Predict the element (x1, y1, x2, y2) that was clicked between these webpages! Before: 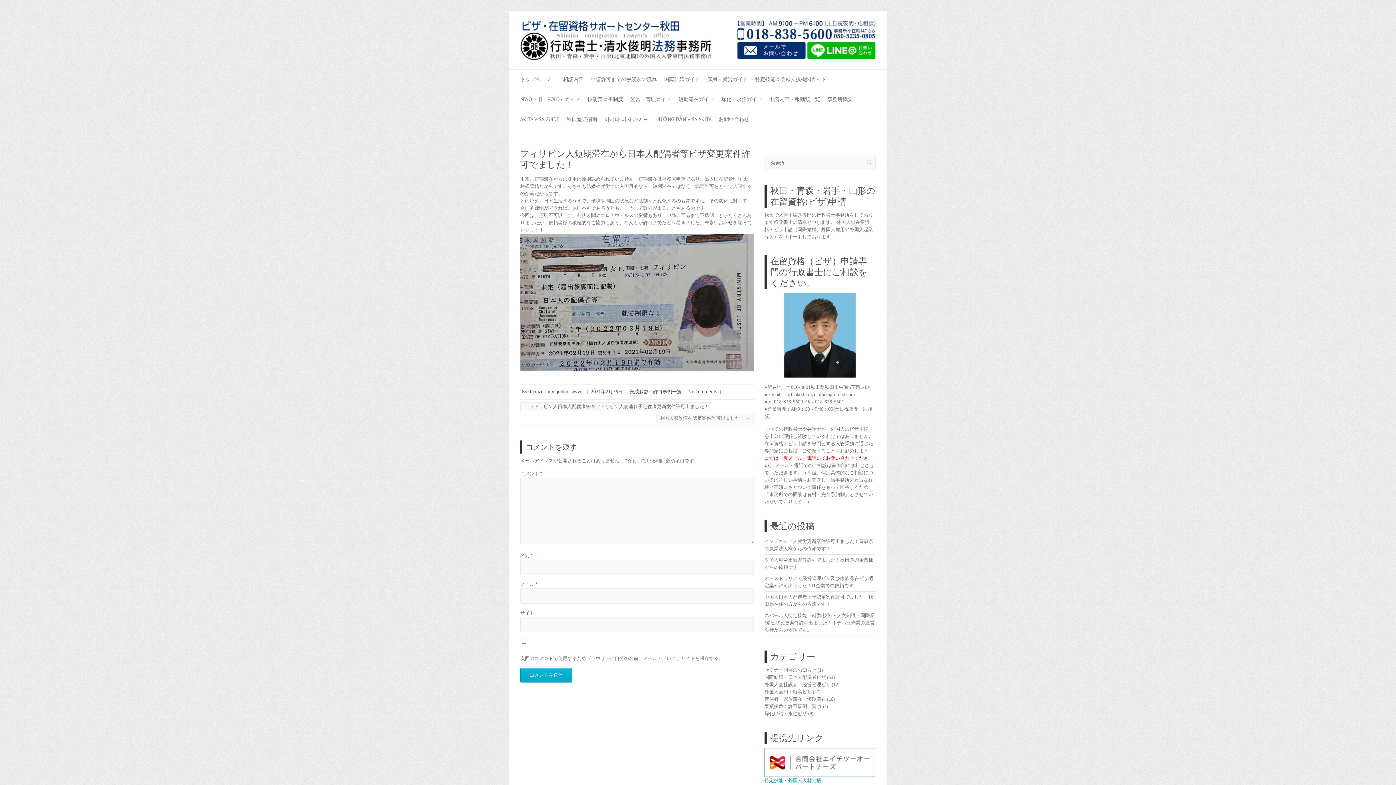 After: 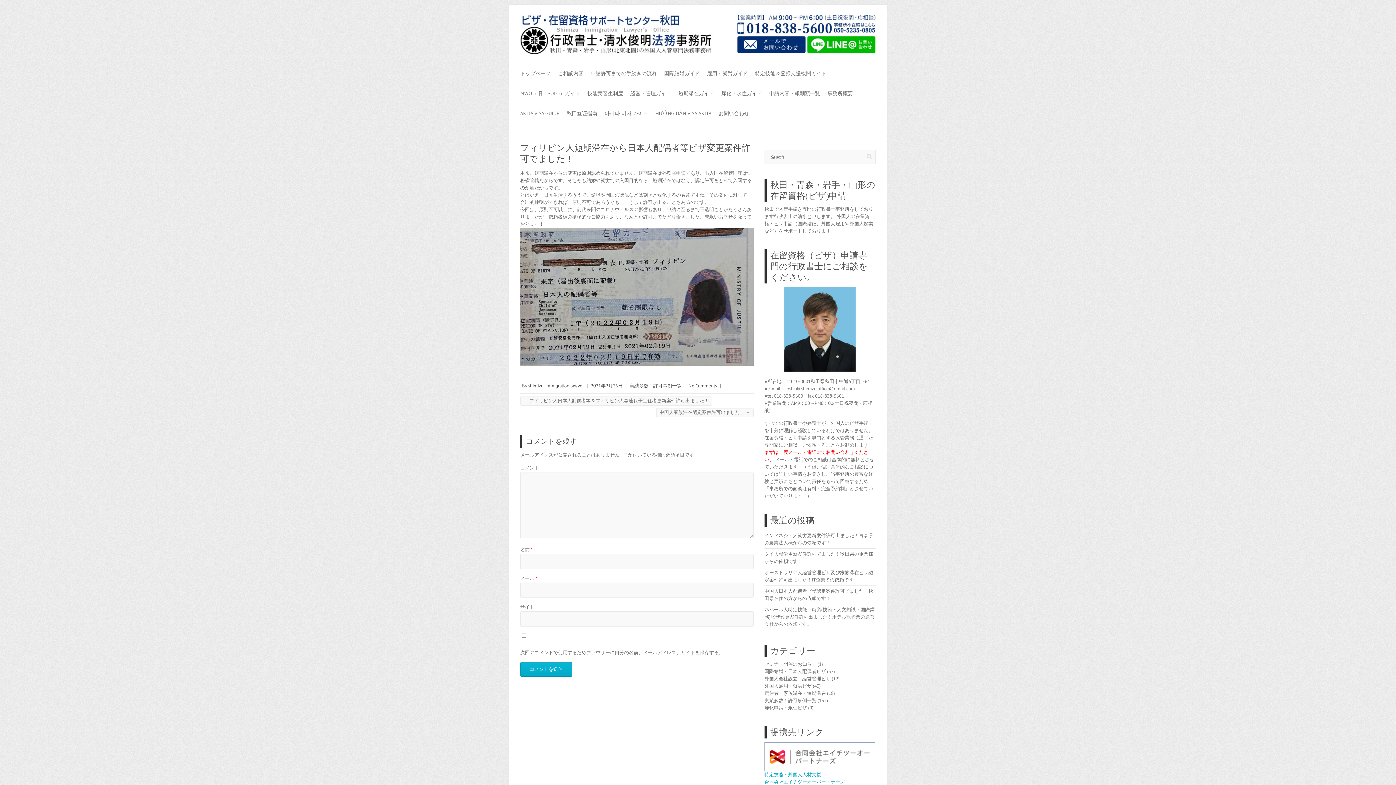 Action: label: 特定技能・外国人人材支援
合同会社エイチツーオーパートナーズ bbox: (764, 748, 875, 791)